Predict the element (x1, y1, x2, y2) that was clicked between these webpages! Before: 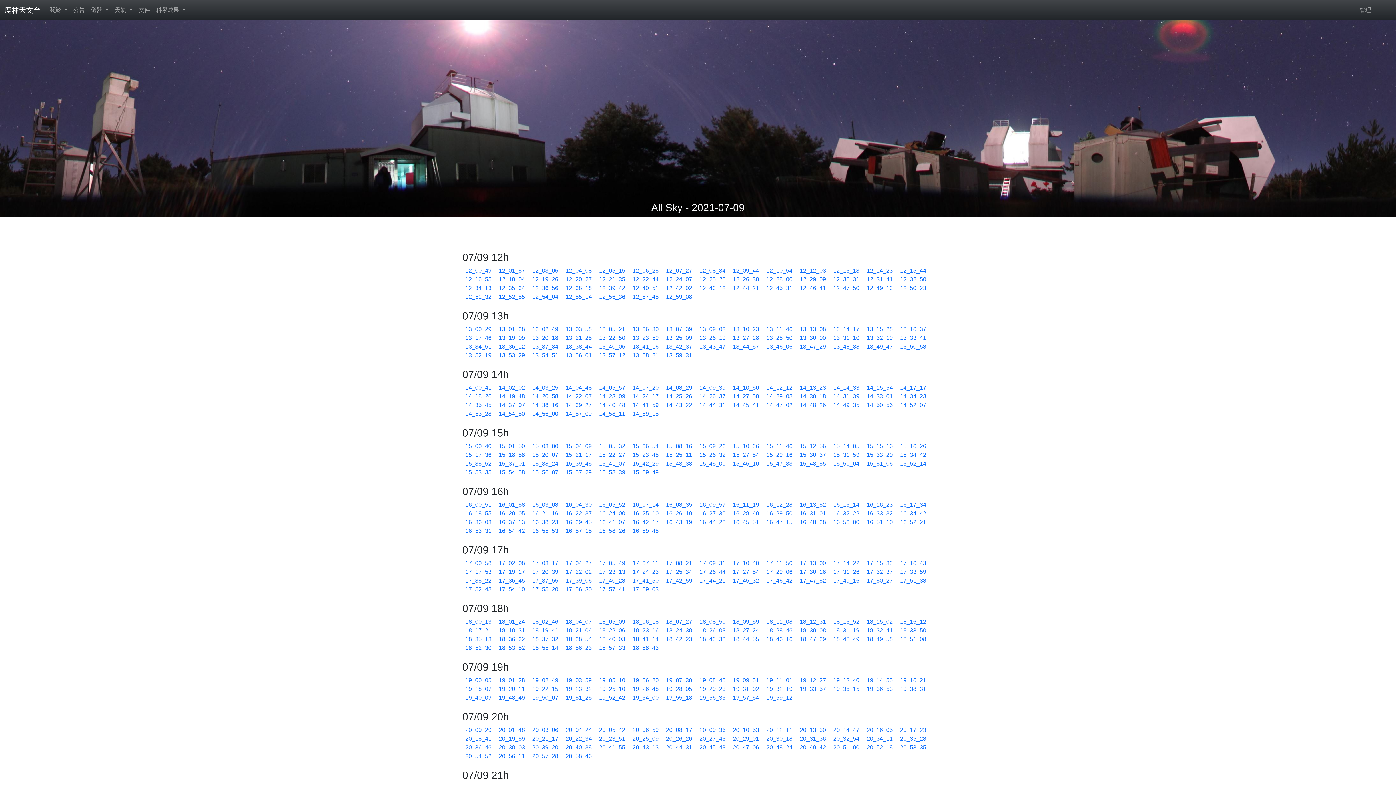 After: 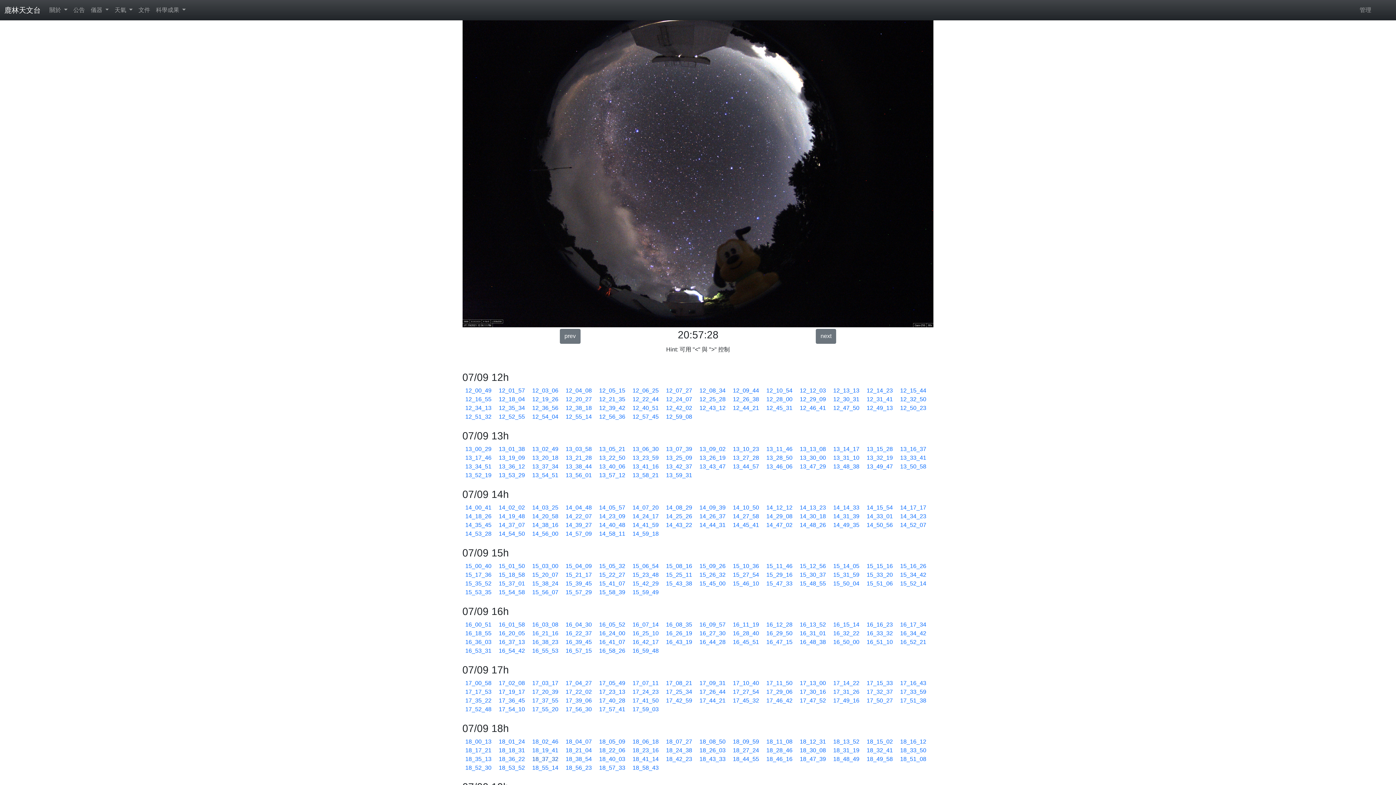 Action: bbox: (532, 753, 558, 759) label: 20_57_28